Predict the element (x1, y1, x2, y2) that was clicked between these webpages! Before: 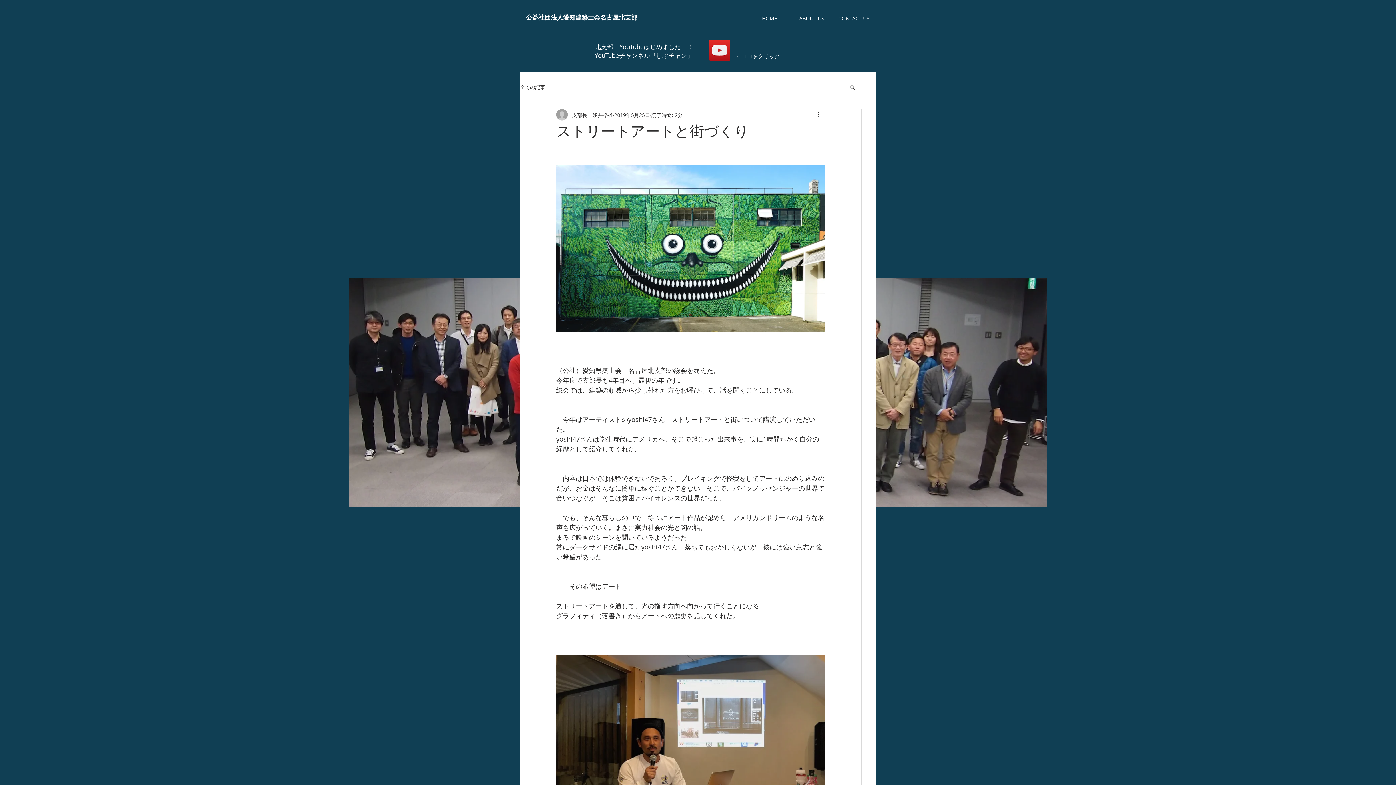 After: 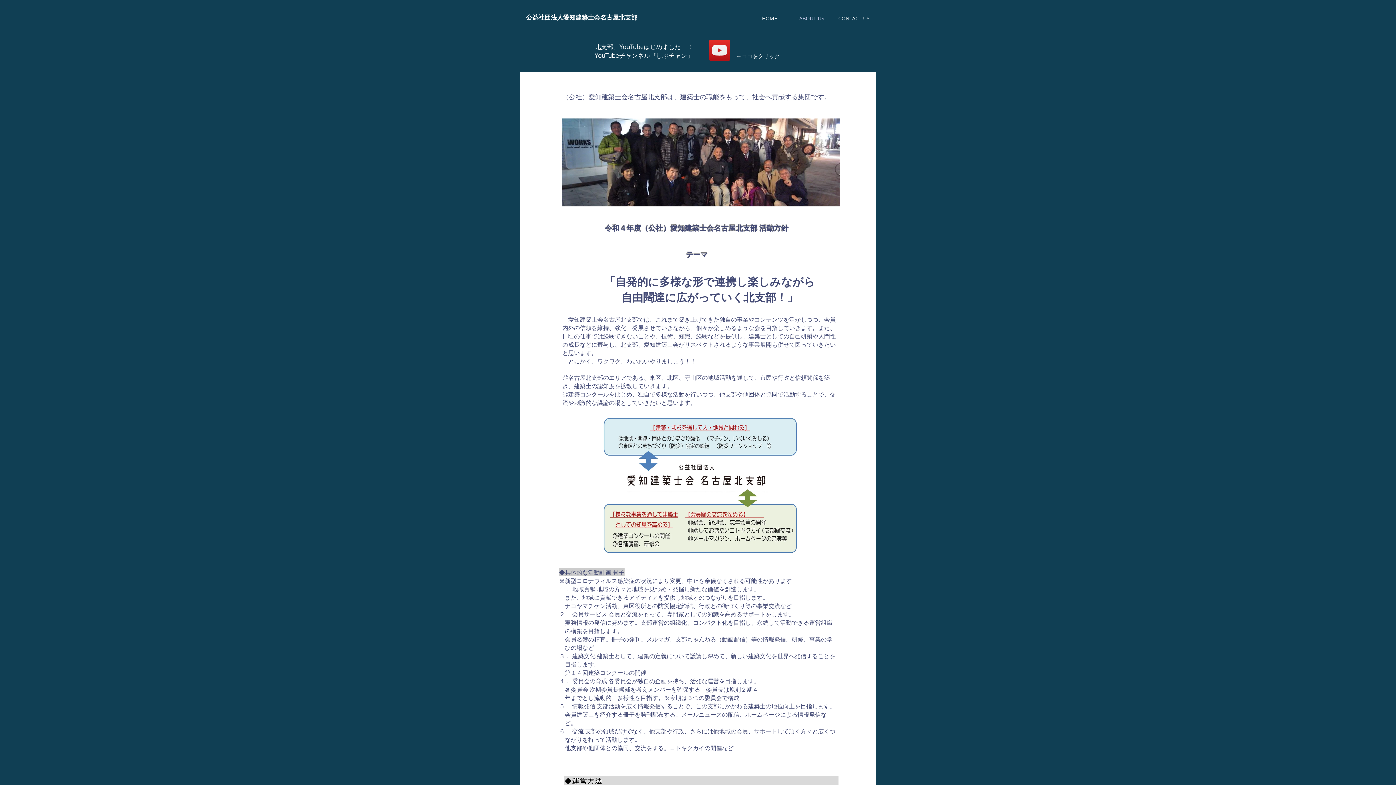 Action: bbox: (790, 9, 833, 27) label: ABOUT US